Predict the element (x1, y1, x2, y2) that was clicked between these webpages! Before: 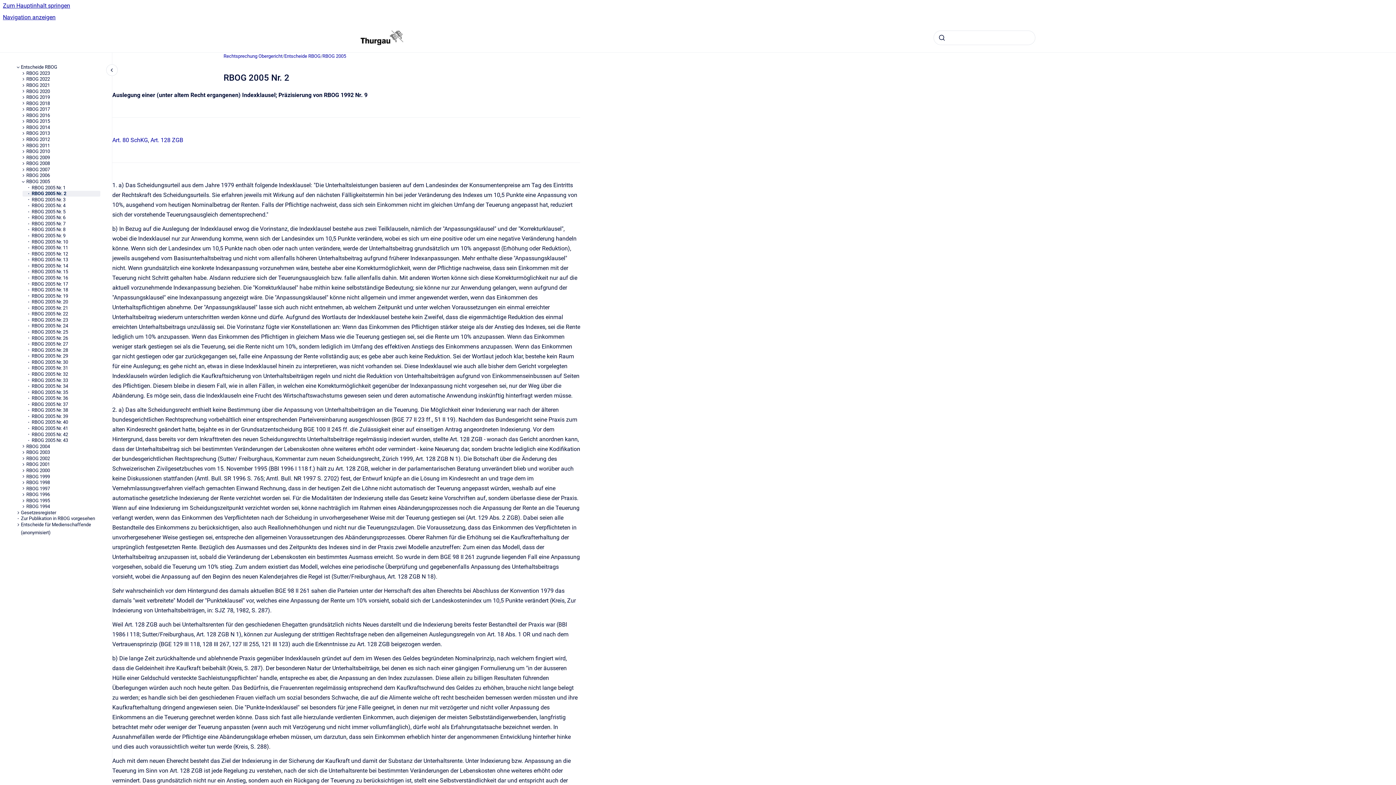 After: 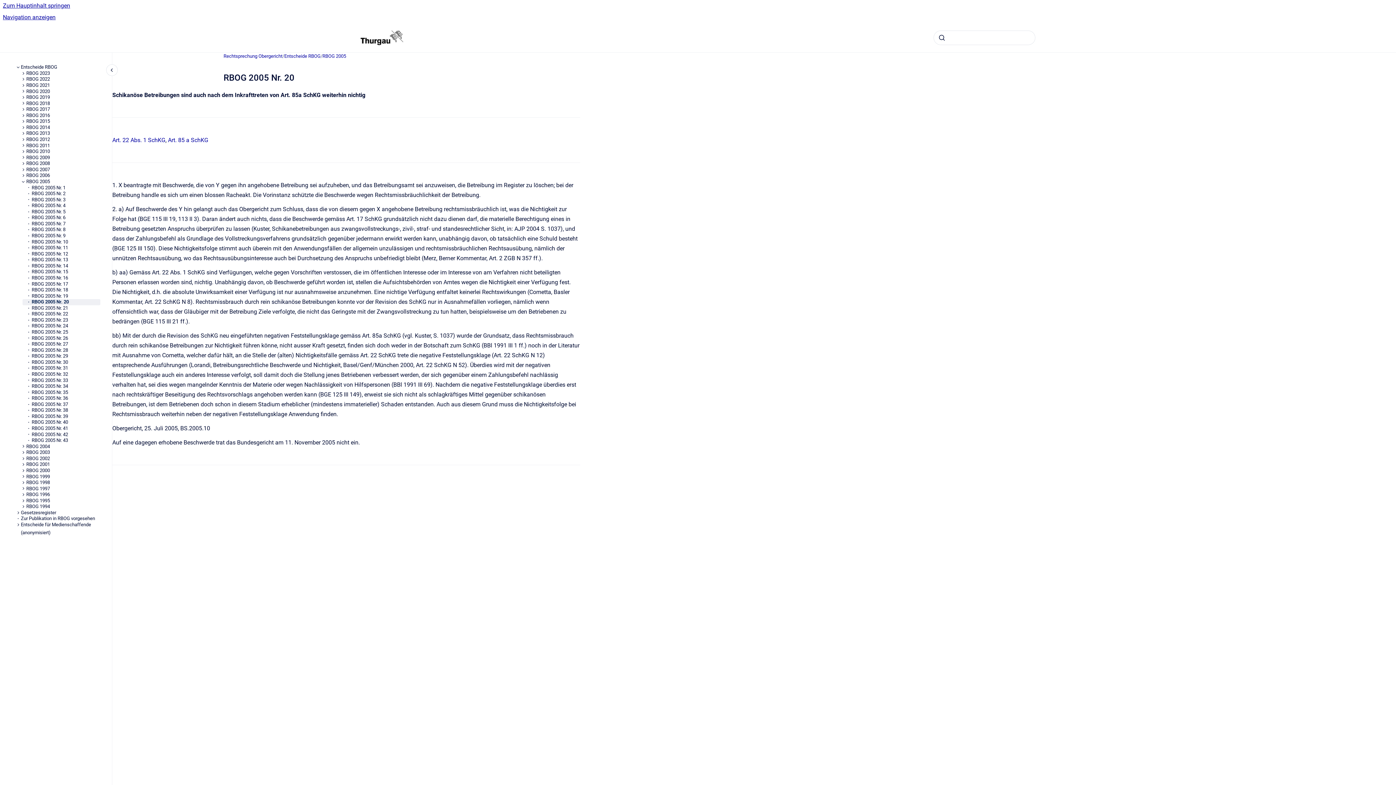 Action: bbox: (31, 299, 100, 305) label: RBOG 2005 Nr. 20